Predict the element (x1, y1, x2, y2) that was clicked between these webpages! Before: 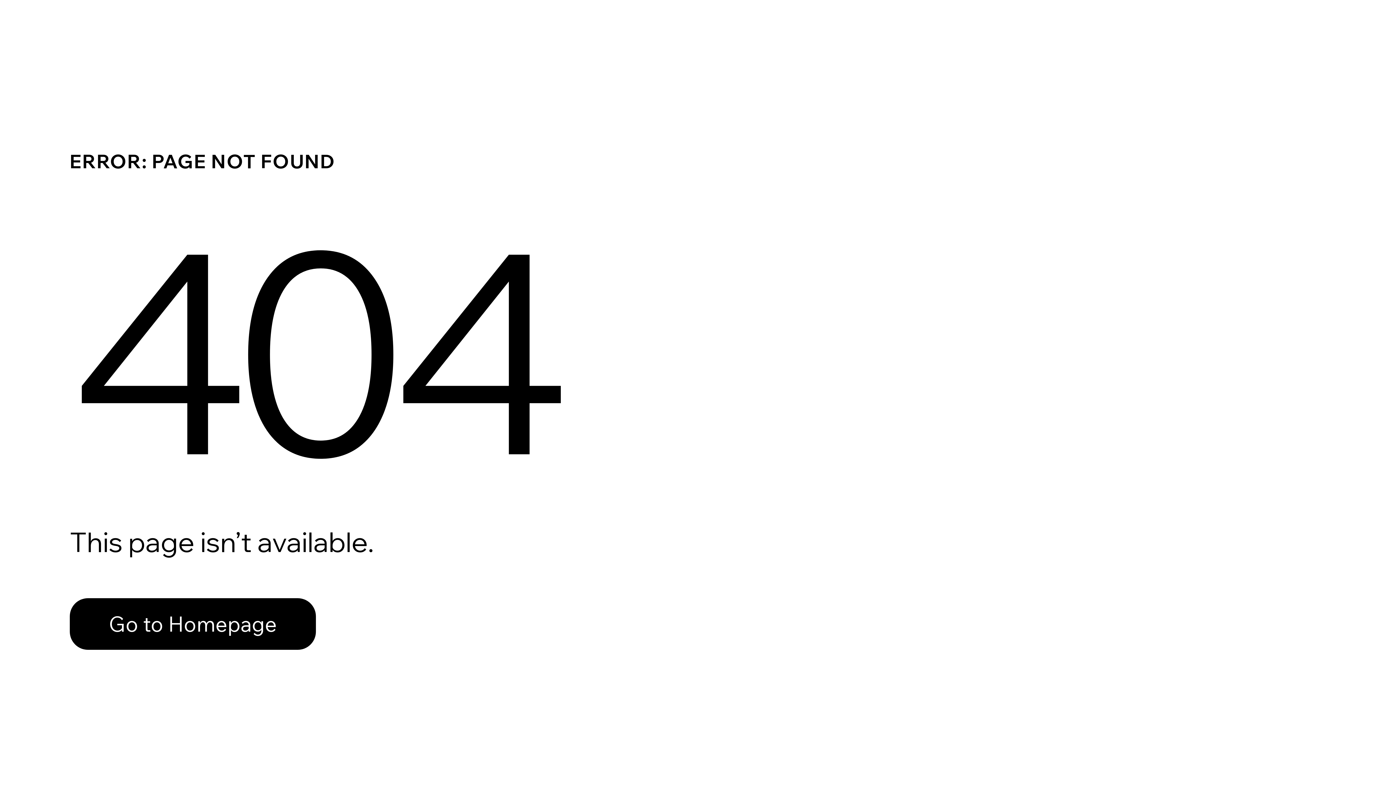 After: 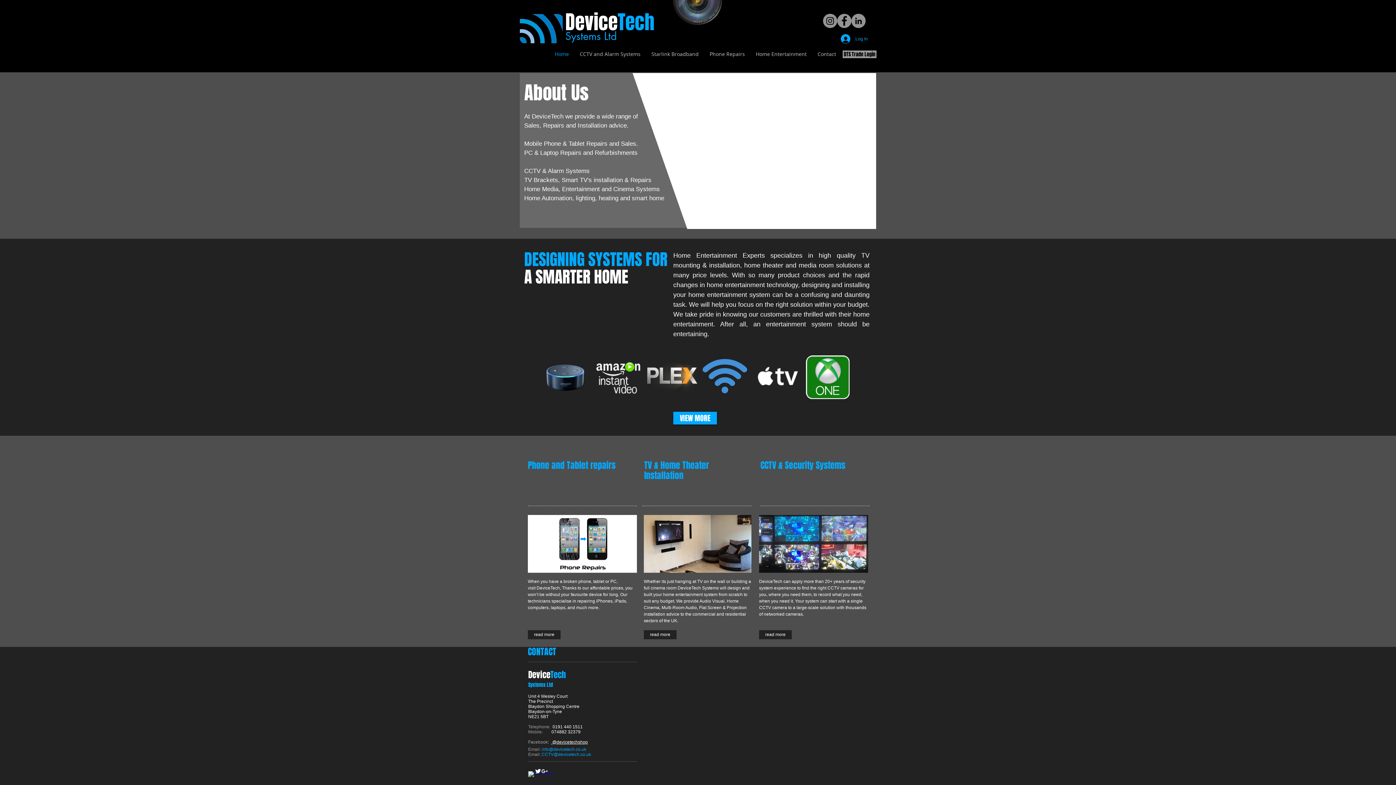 Action: bbox: (69, 582, 768, 659) label: Go to Homepage